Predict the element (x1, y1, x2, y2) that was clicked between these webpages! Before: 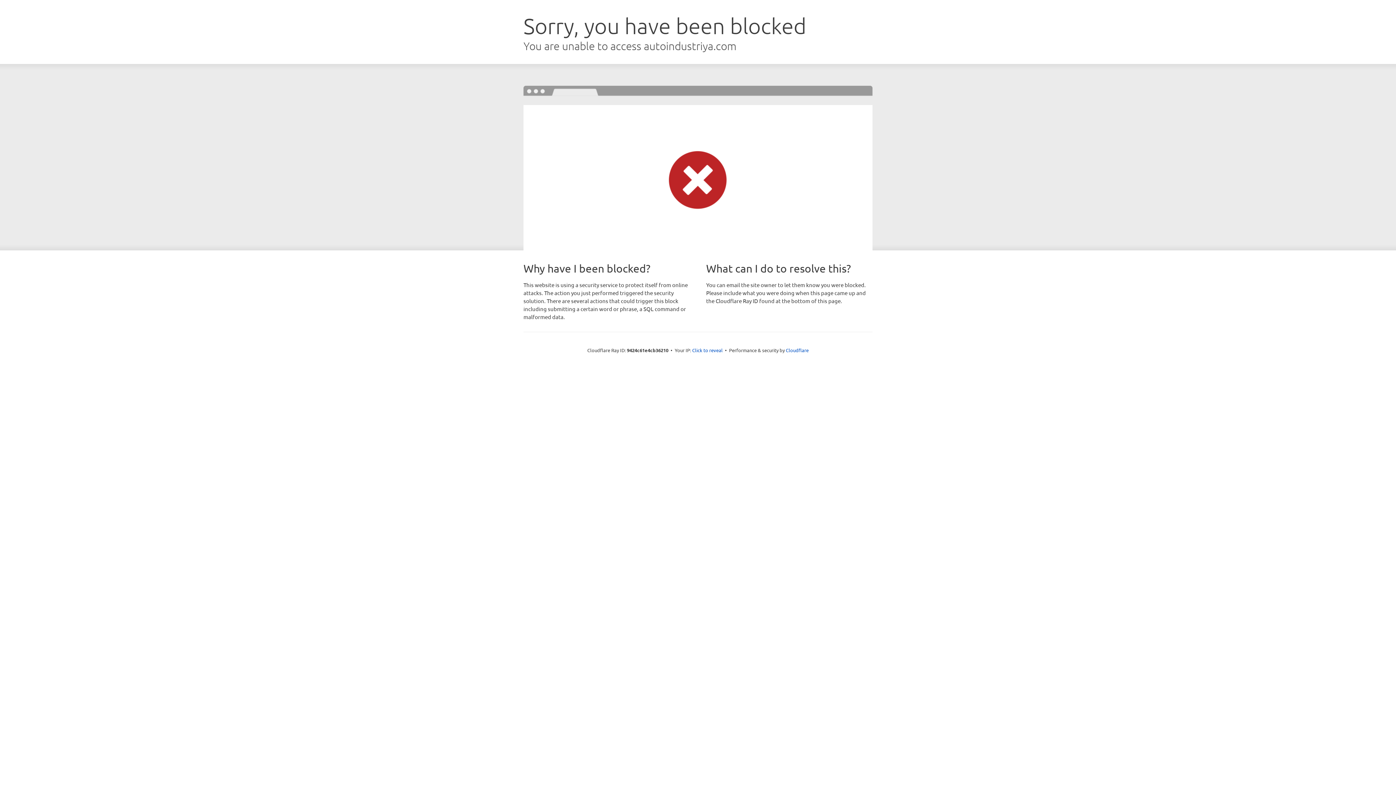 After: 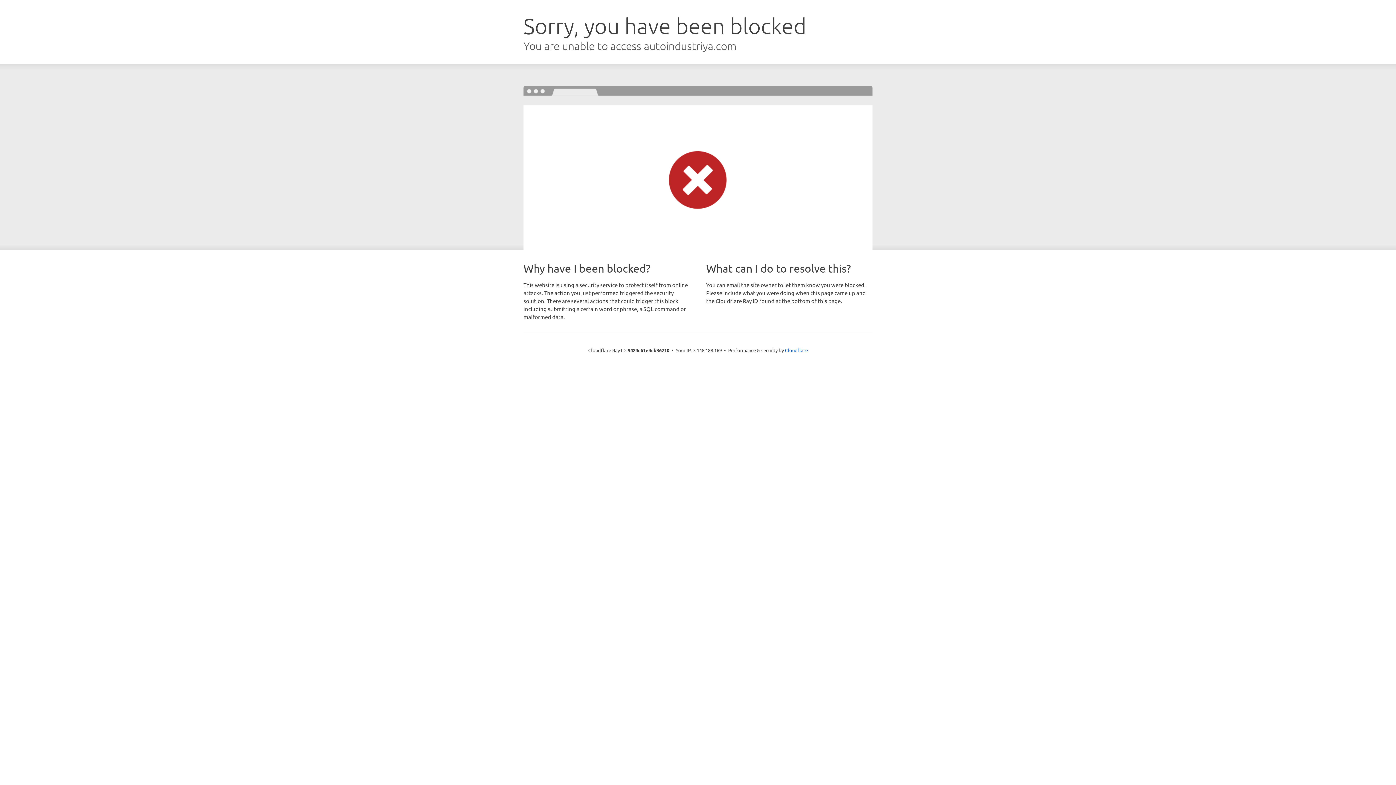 Action: label: Click to reveal bbox: (692, 346, 722, 353)